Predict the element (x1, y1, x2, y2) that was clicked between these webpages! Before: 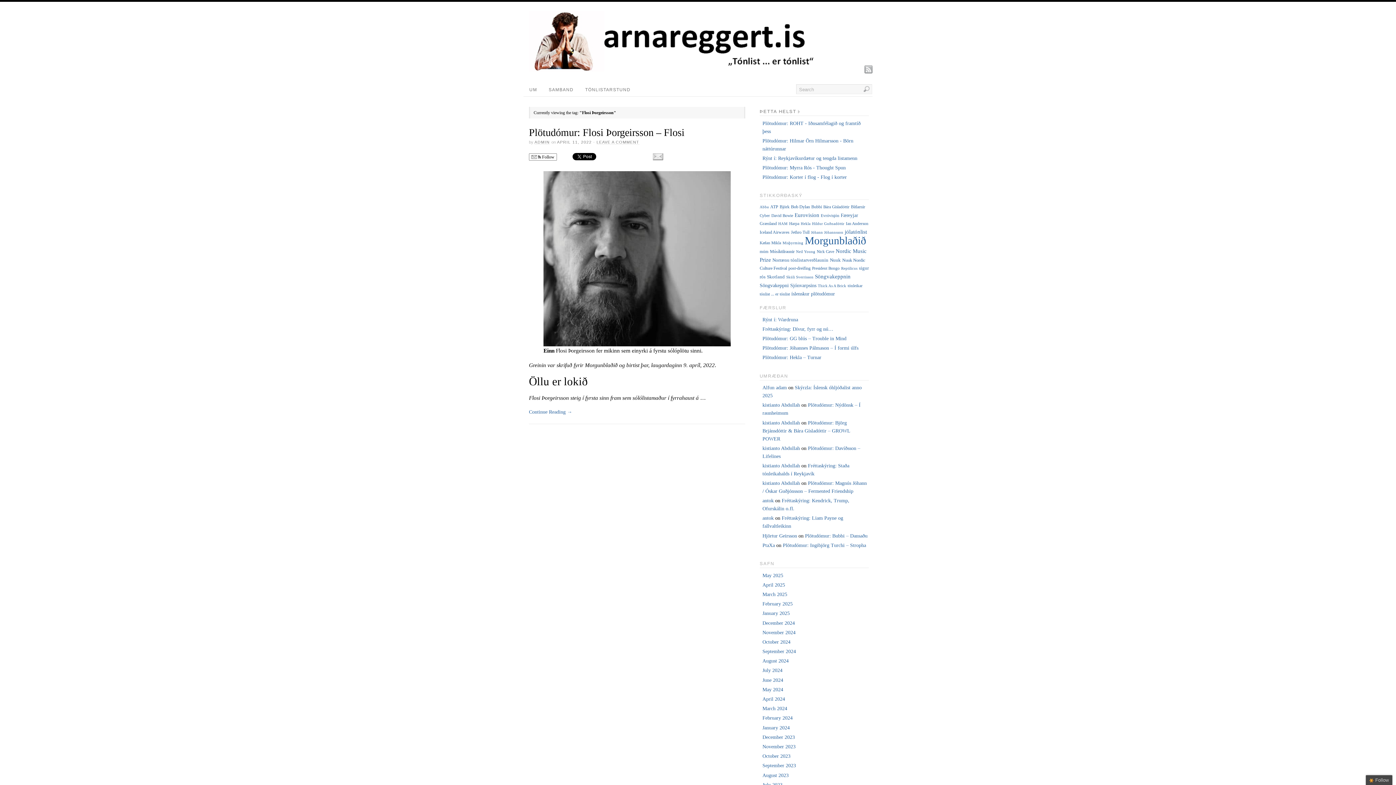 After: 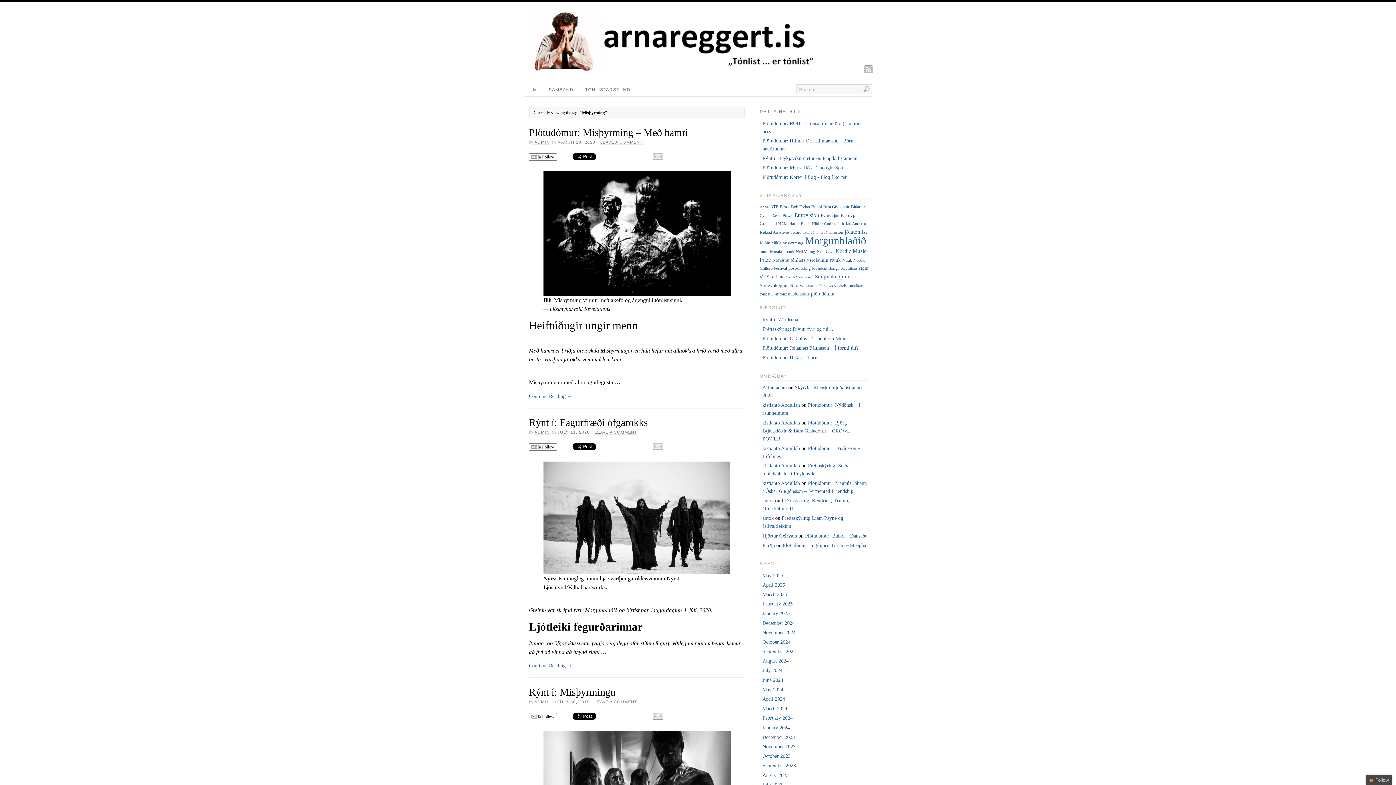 Action: label: Misþyrming (4 items) bbox: (782, 241, 803, 245)